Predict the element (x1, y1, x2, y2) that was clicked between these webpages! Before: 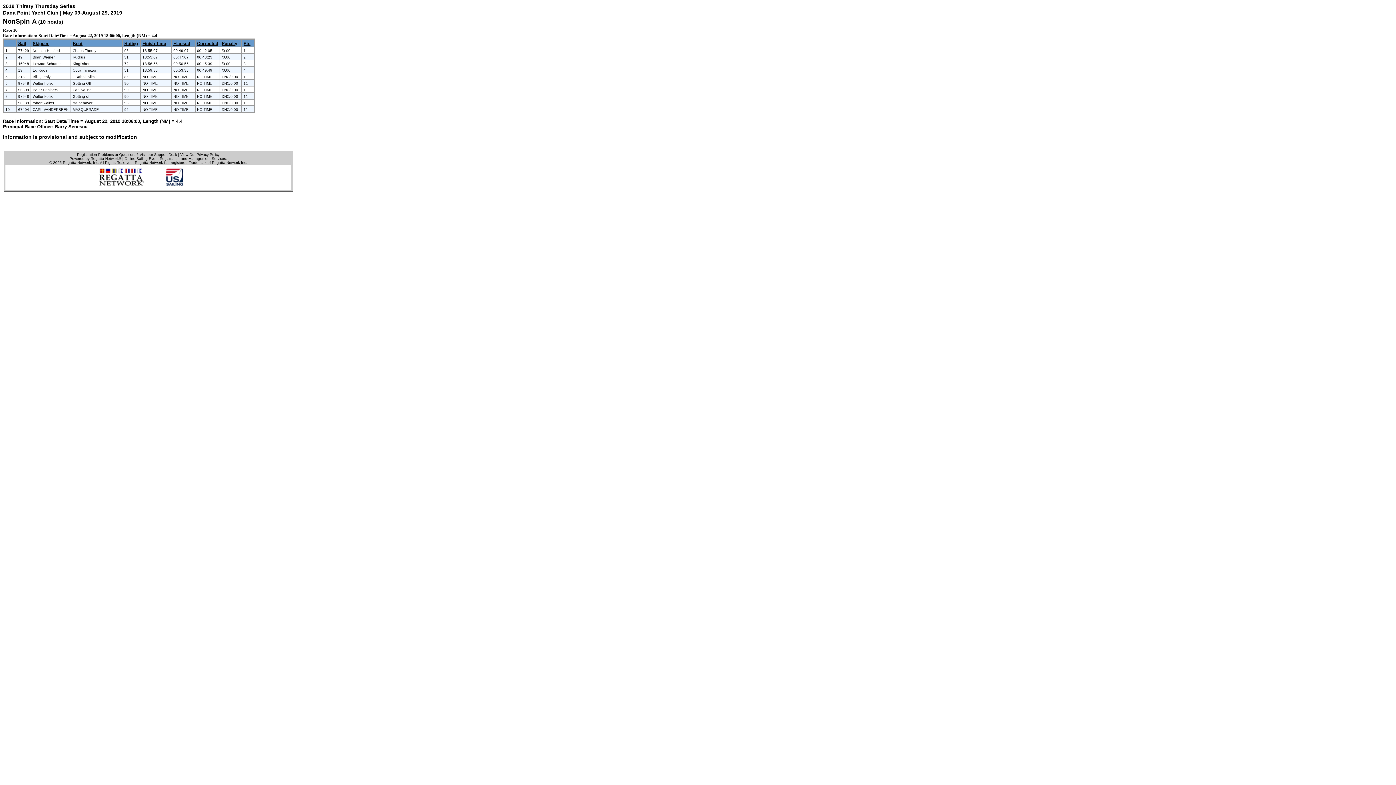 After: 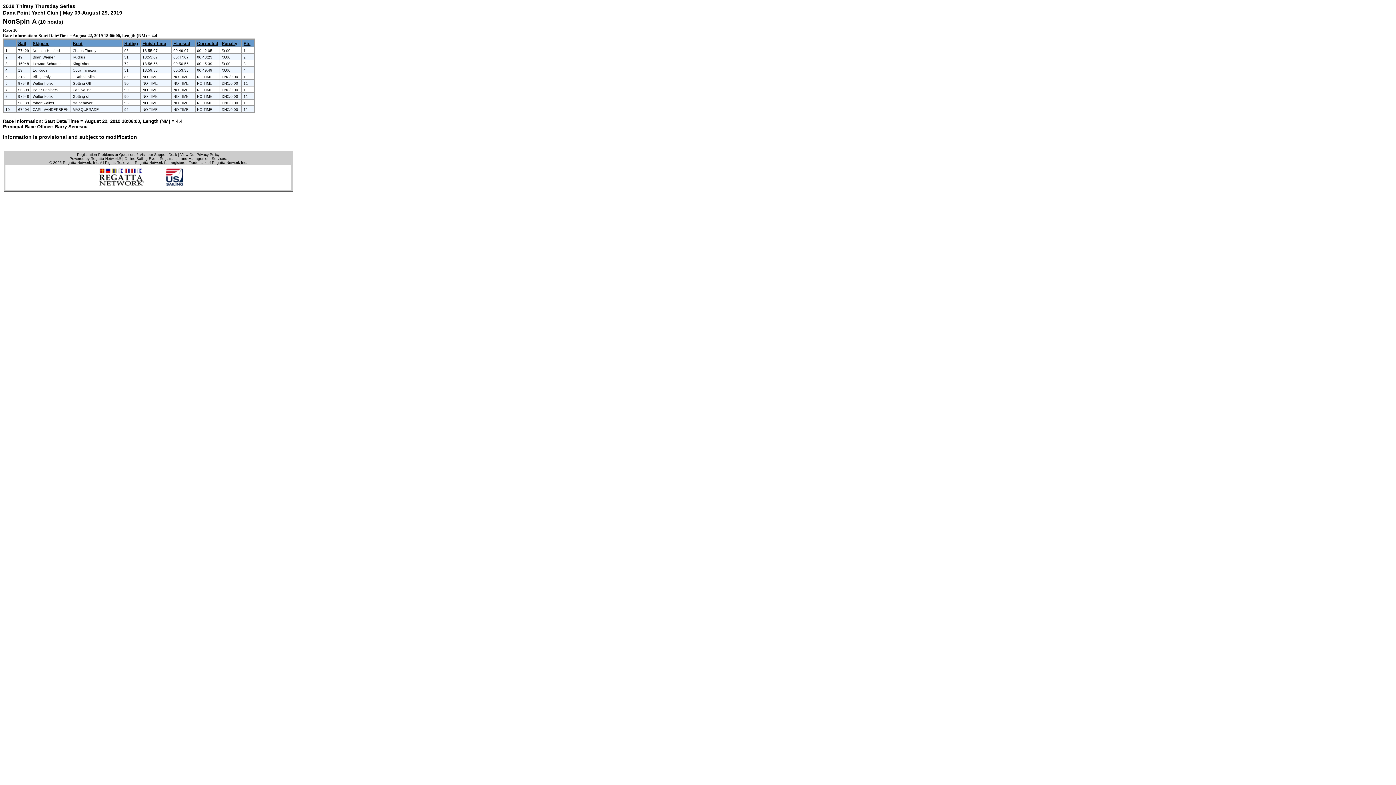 Action: label: NonSpin-A bbox: (2, 17, 36, 25)